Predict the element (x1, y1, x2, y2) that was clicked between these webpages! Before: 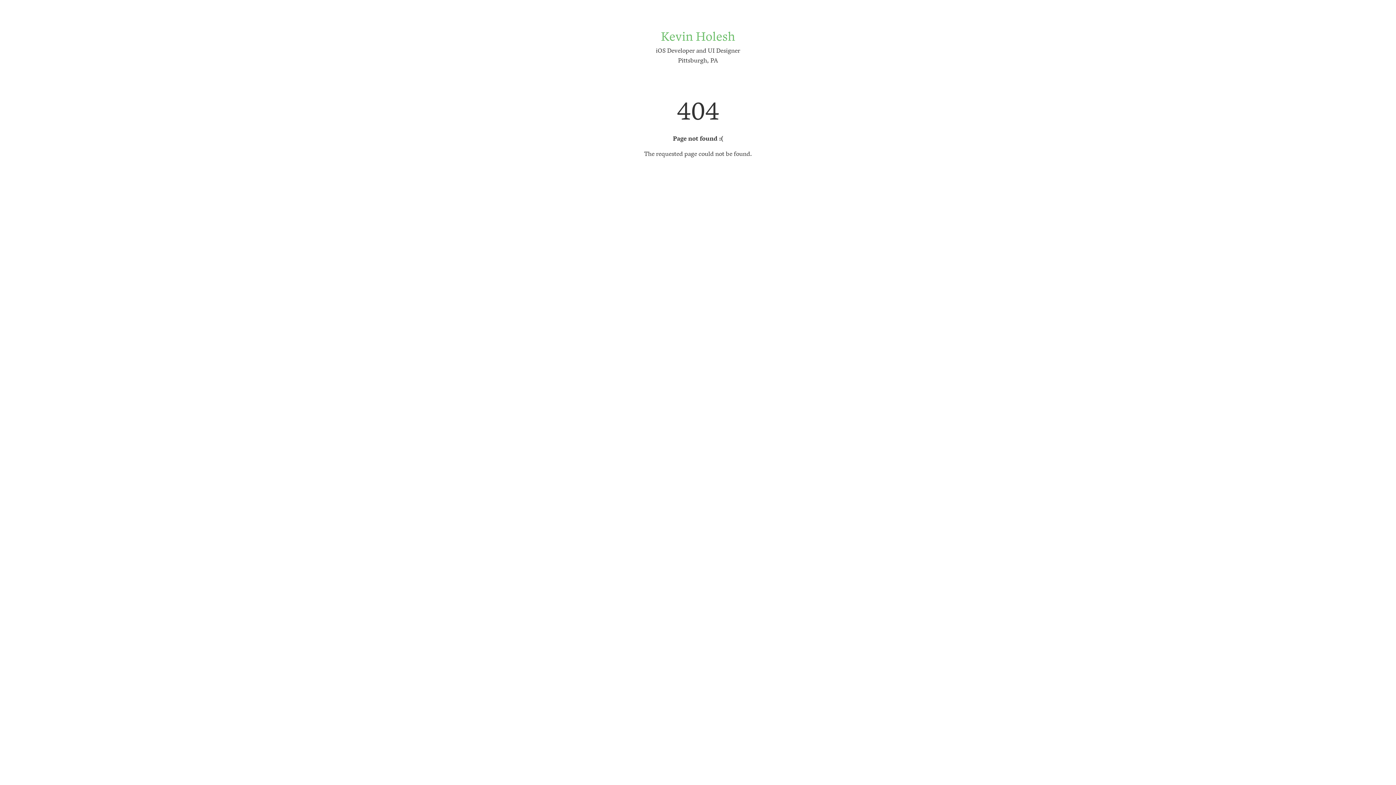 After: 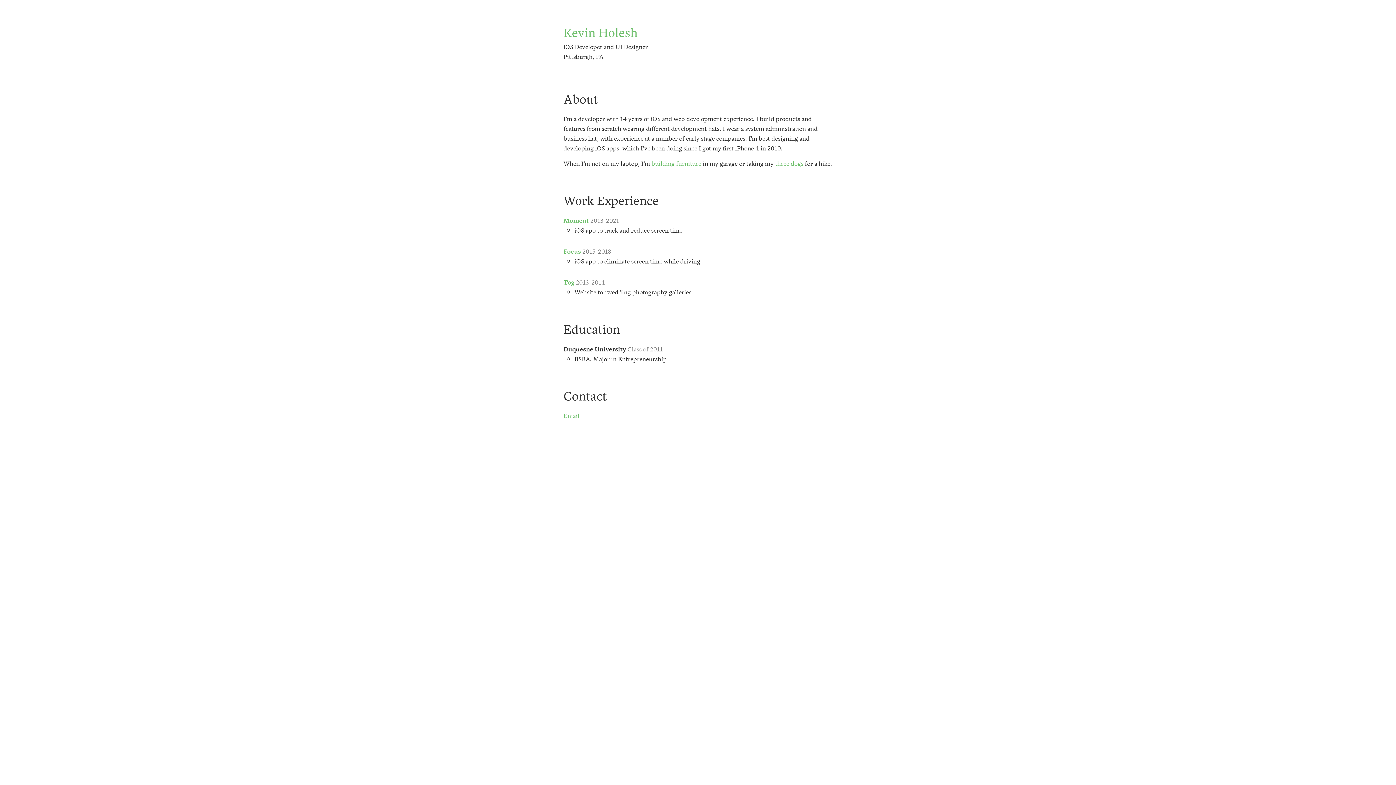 Action: label: Kevin Holesh bbox: (660, 26, 736, 43)